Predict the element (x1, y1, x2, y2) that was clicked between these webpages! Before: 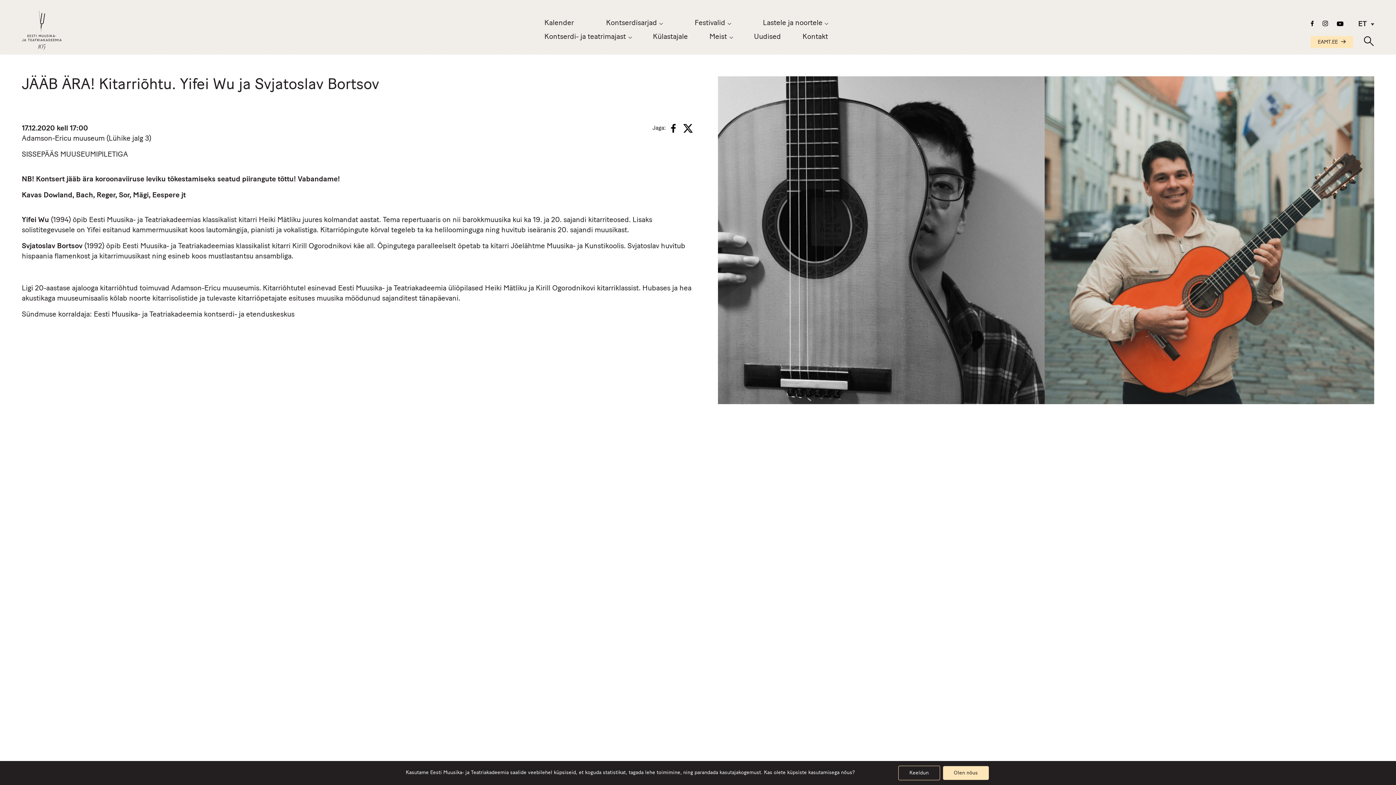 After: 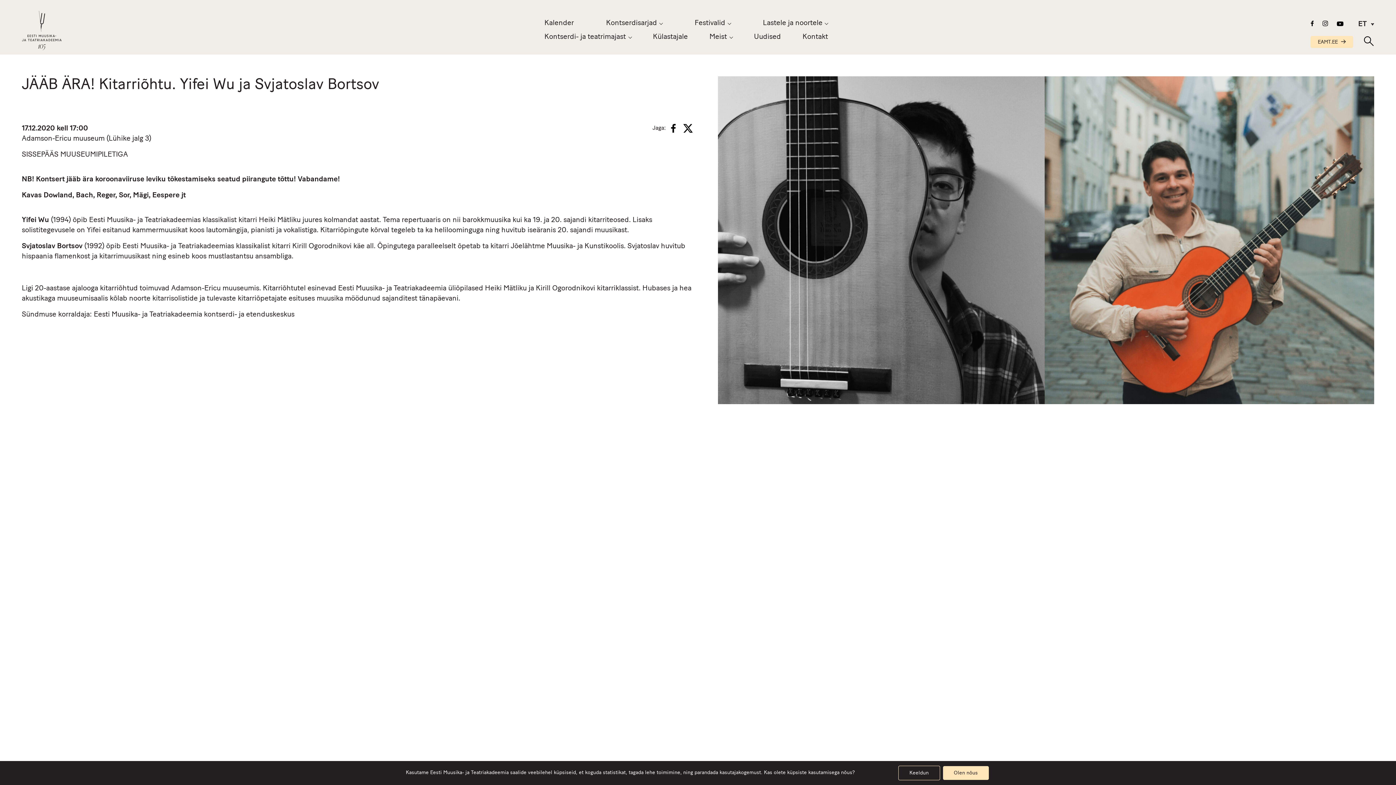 Action: bbox: (1337, 20, 1344, 29)